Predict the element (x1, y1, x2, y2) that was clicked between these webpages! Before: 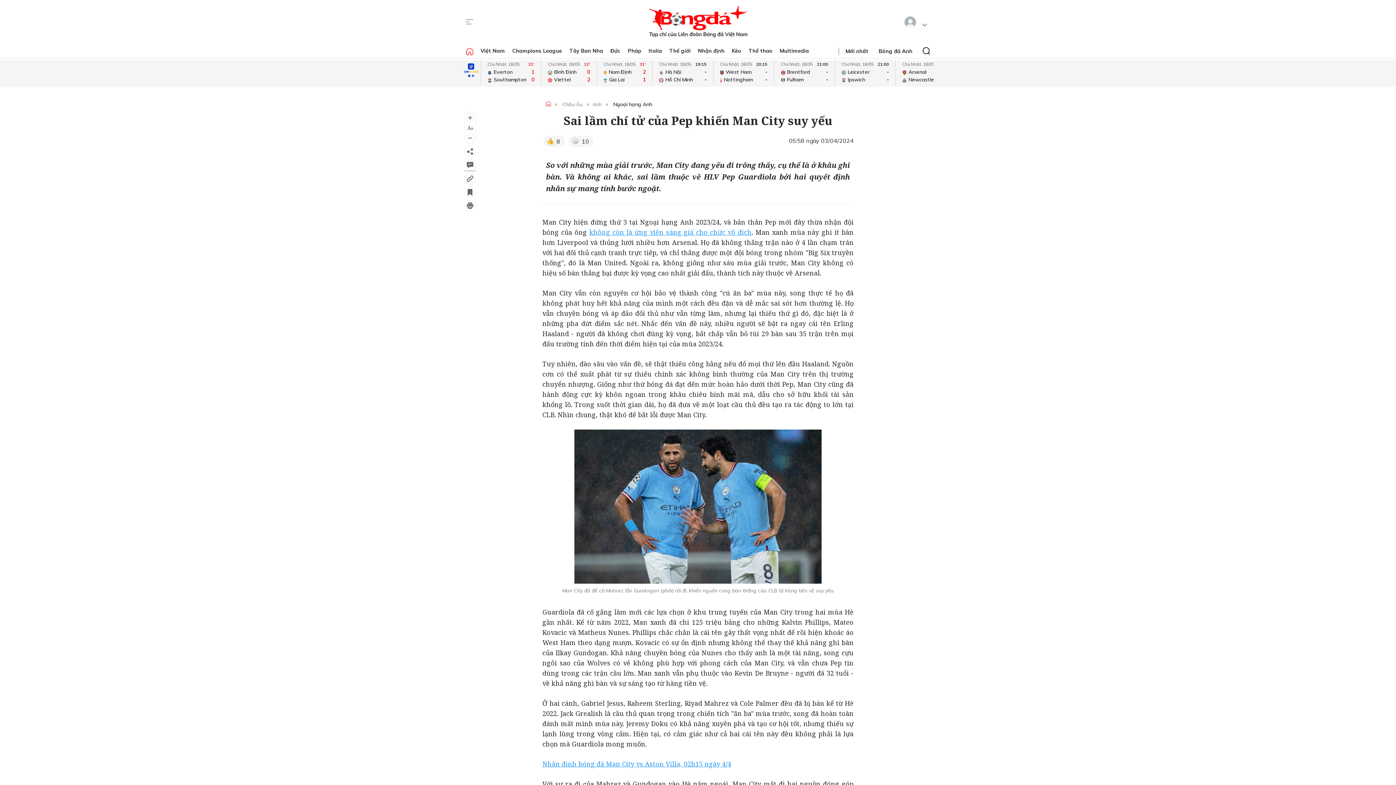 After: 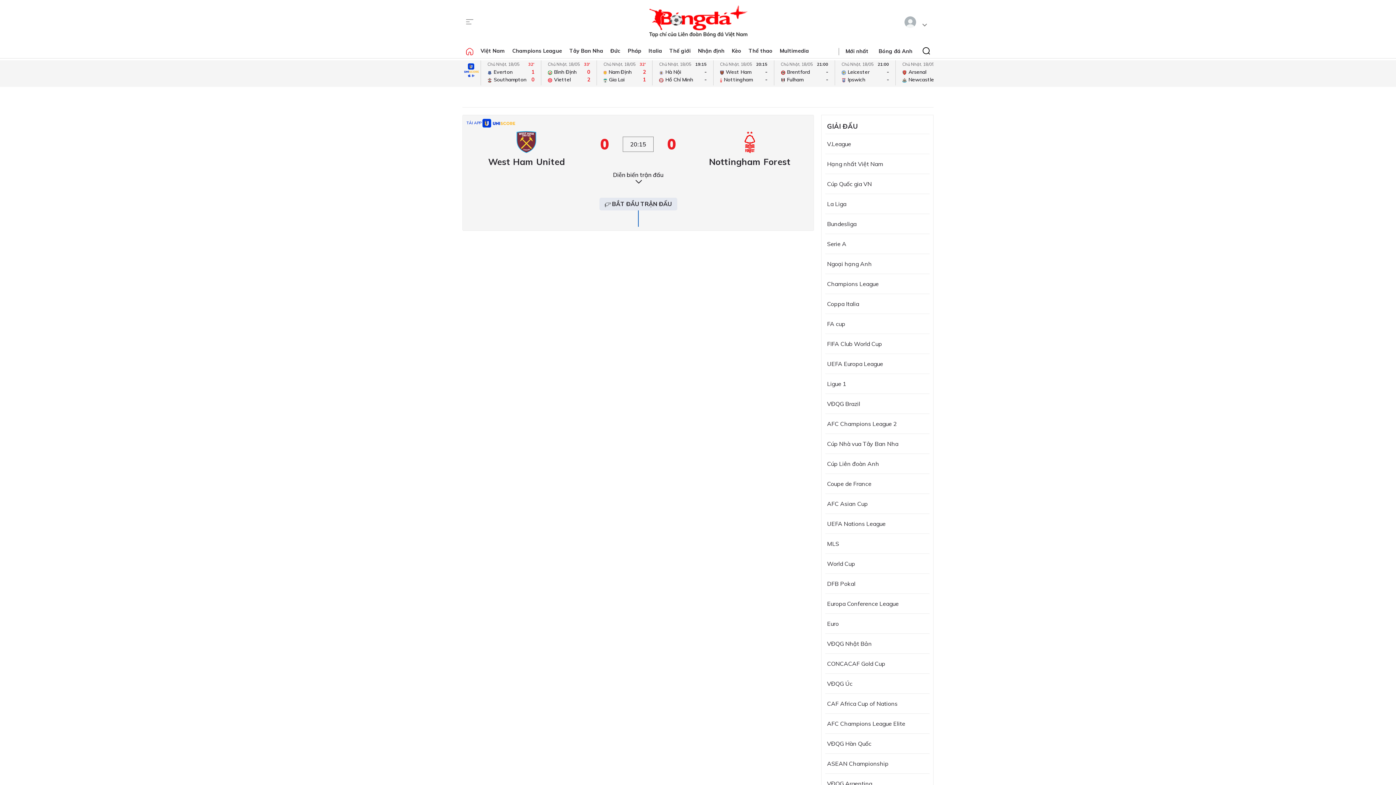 Action: label: Chủ Nhật, 18/05
20:15
West Ham
-
Nottingham
- bbox: (720, 60, 767, 83)